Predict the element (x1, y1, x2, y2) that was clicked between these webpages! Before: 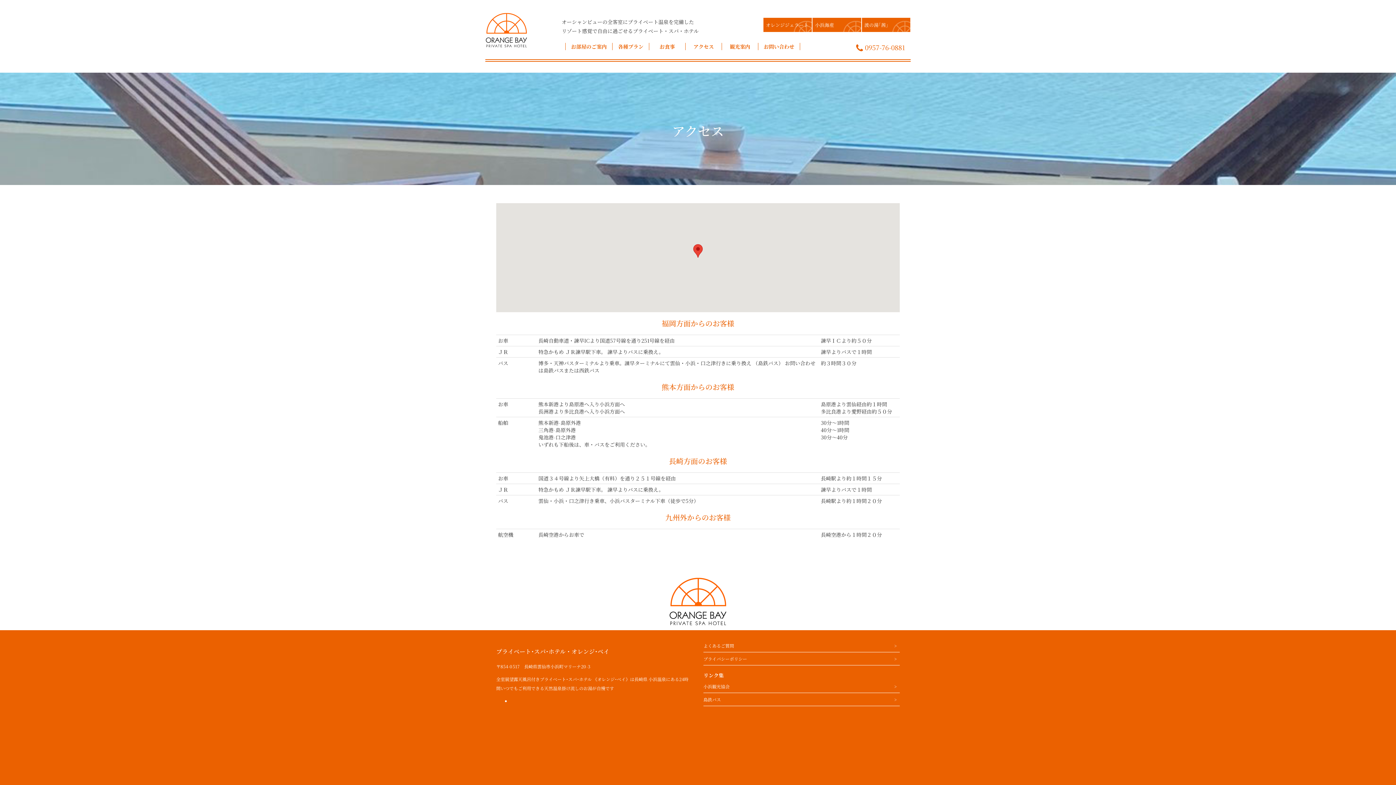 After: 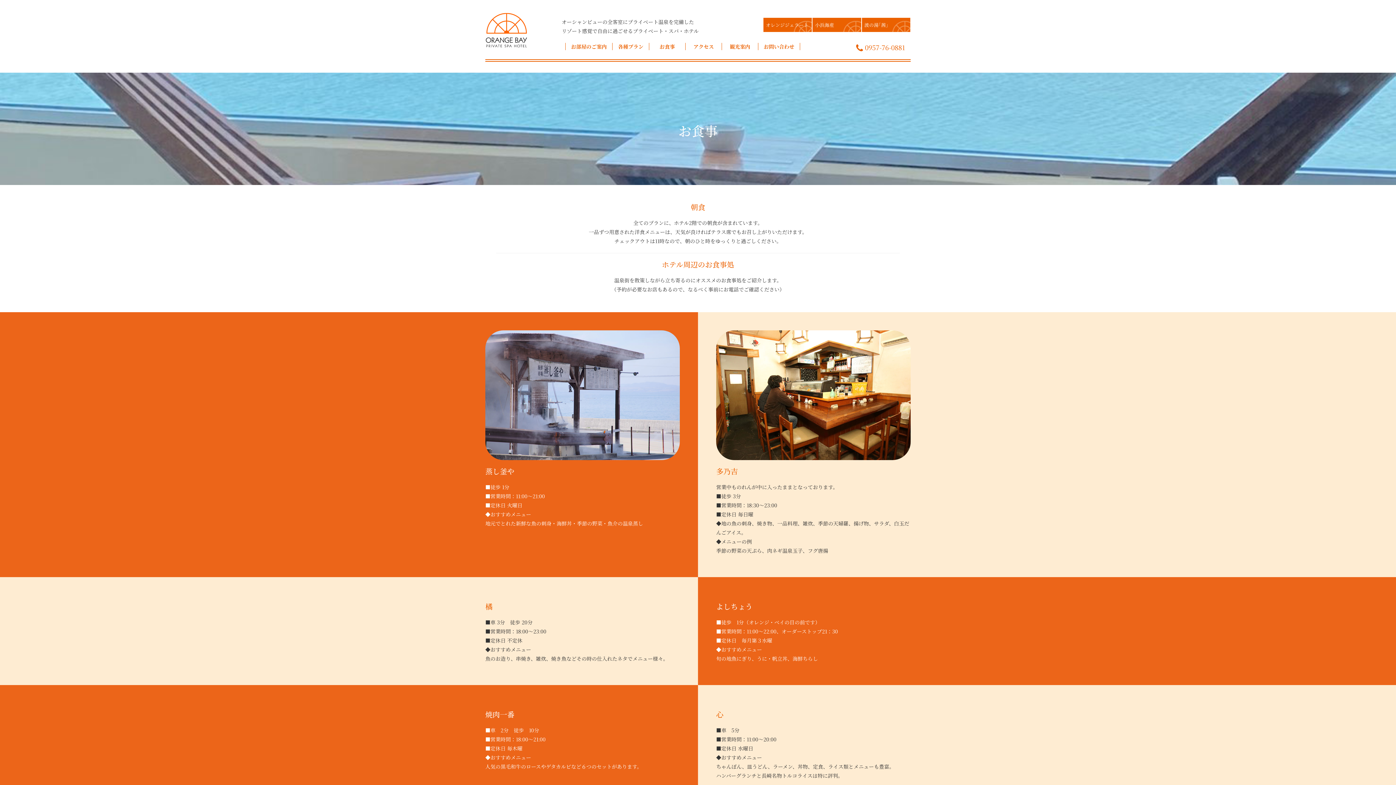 Action: label: お食事 bbox: (649, 42, 685, 50)